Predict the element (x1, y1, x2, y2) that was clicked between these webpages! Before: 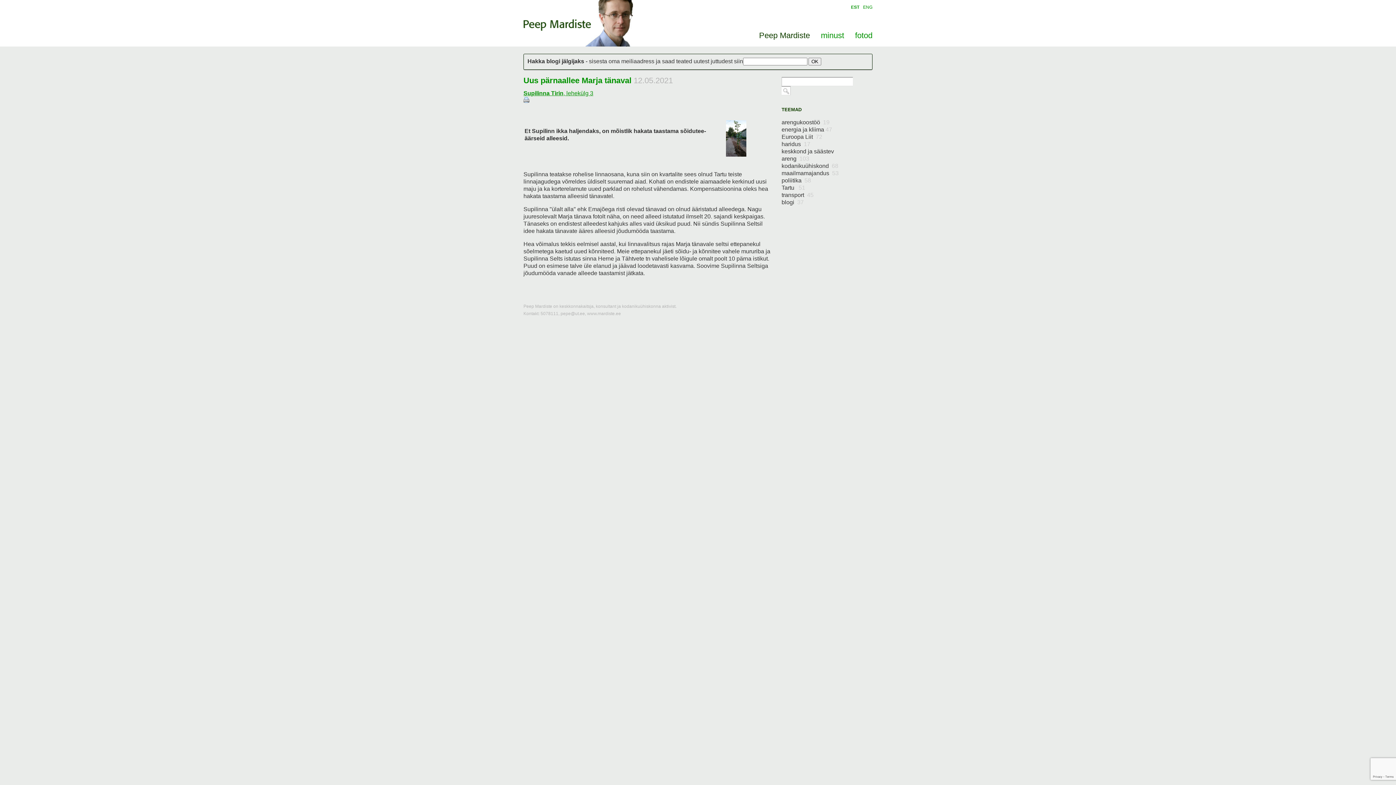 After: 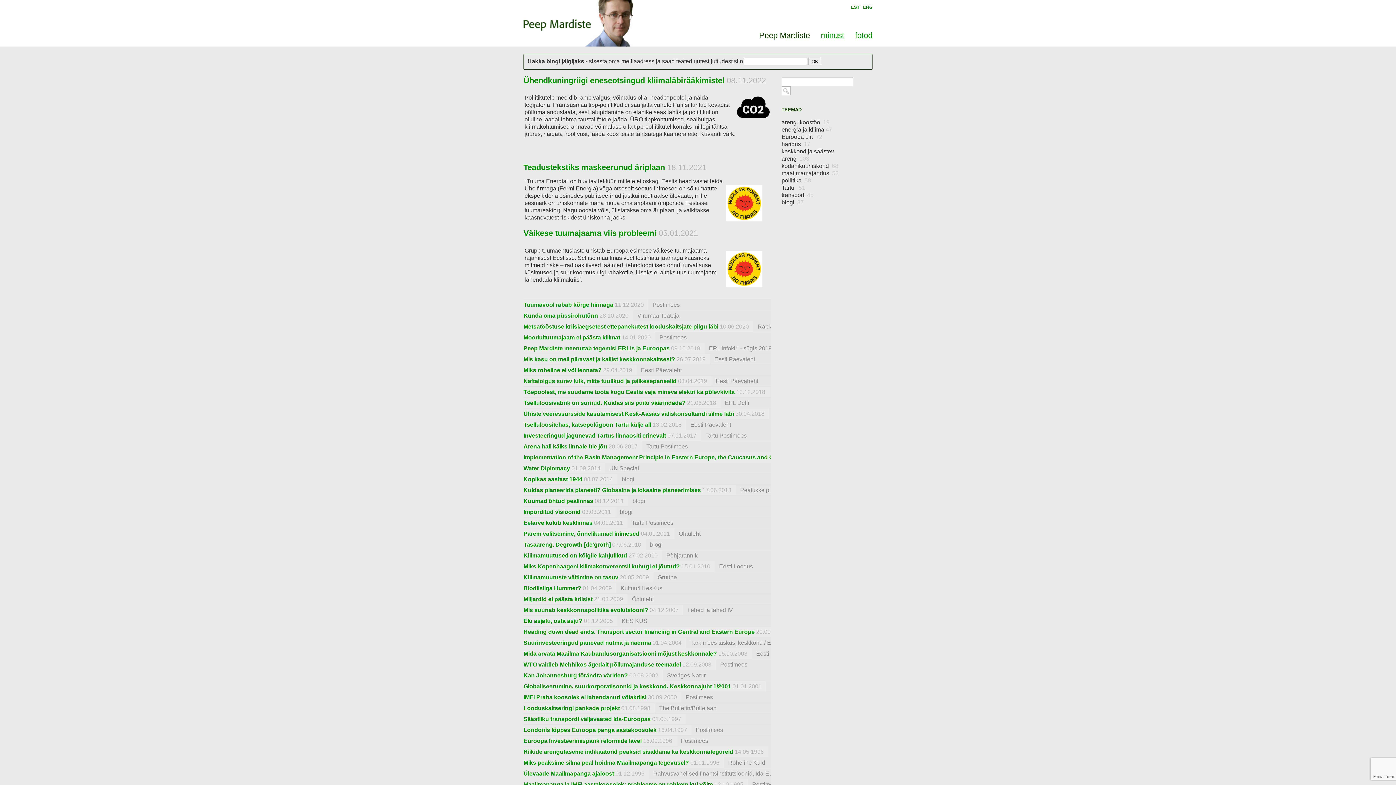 Action: bbox: (781, 170, 838, 176) label: maailmamajandus  53